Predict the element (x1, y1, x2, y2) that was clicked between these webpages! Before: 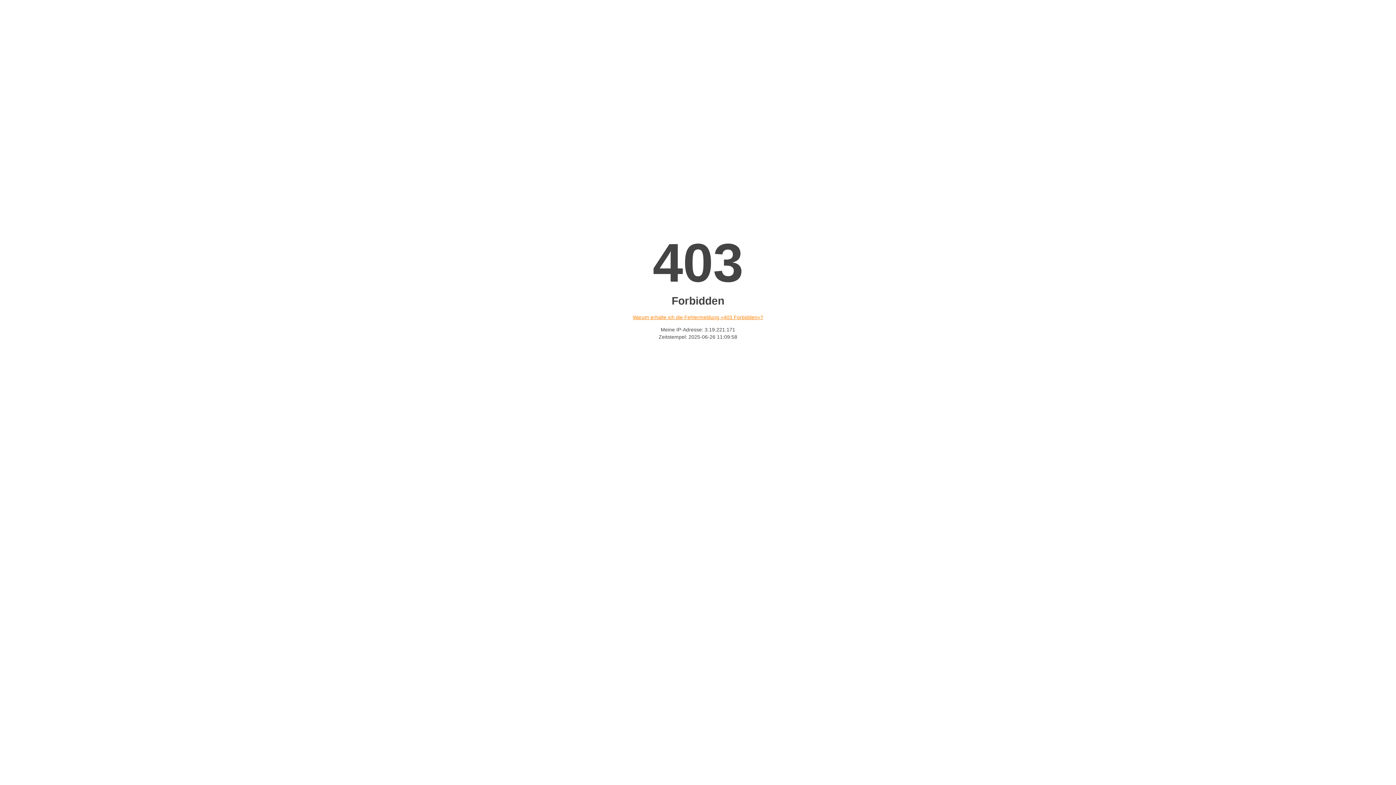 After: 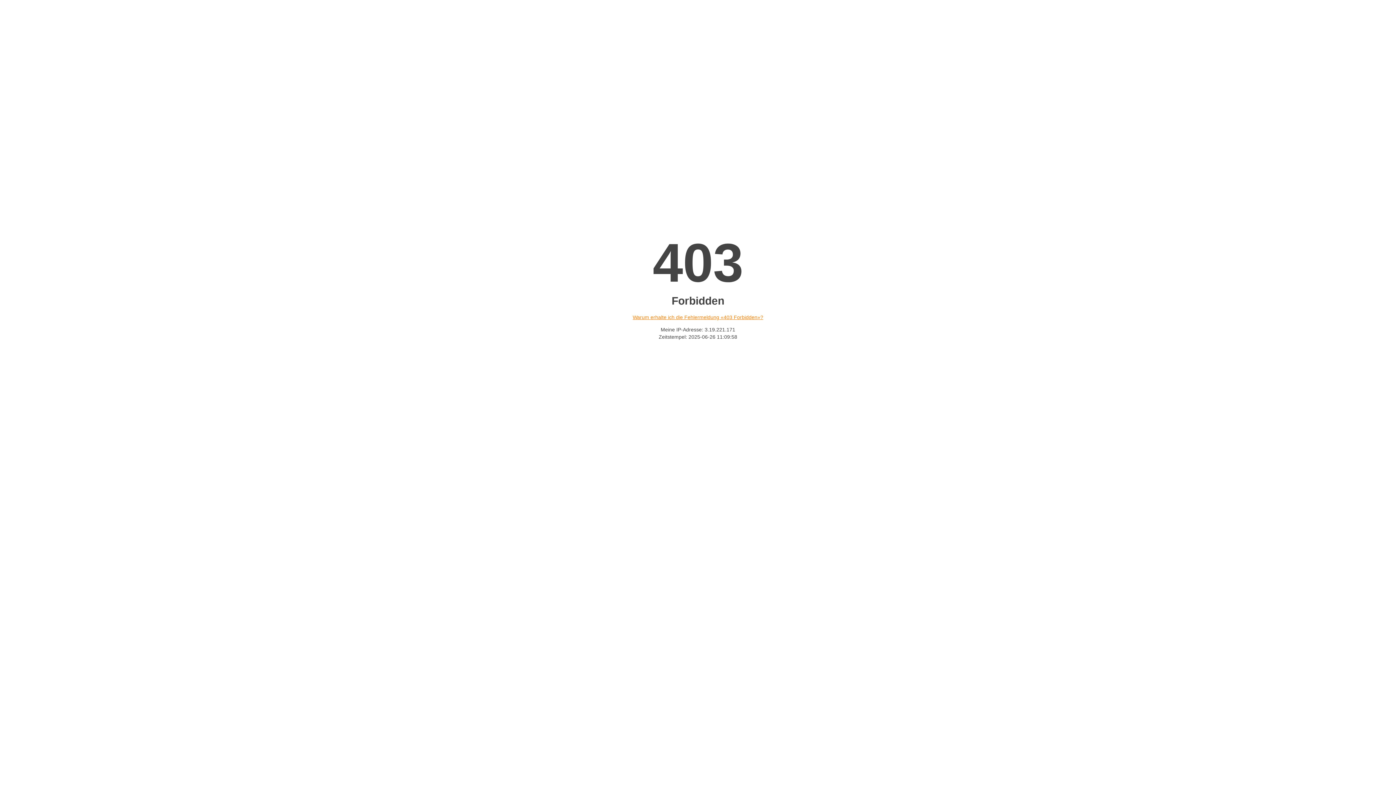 Action: bbox: (632, 314, 763, 320) label: Warum erhalte ich die Fehlermeldung «403 Forbidden»?